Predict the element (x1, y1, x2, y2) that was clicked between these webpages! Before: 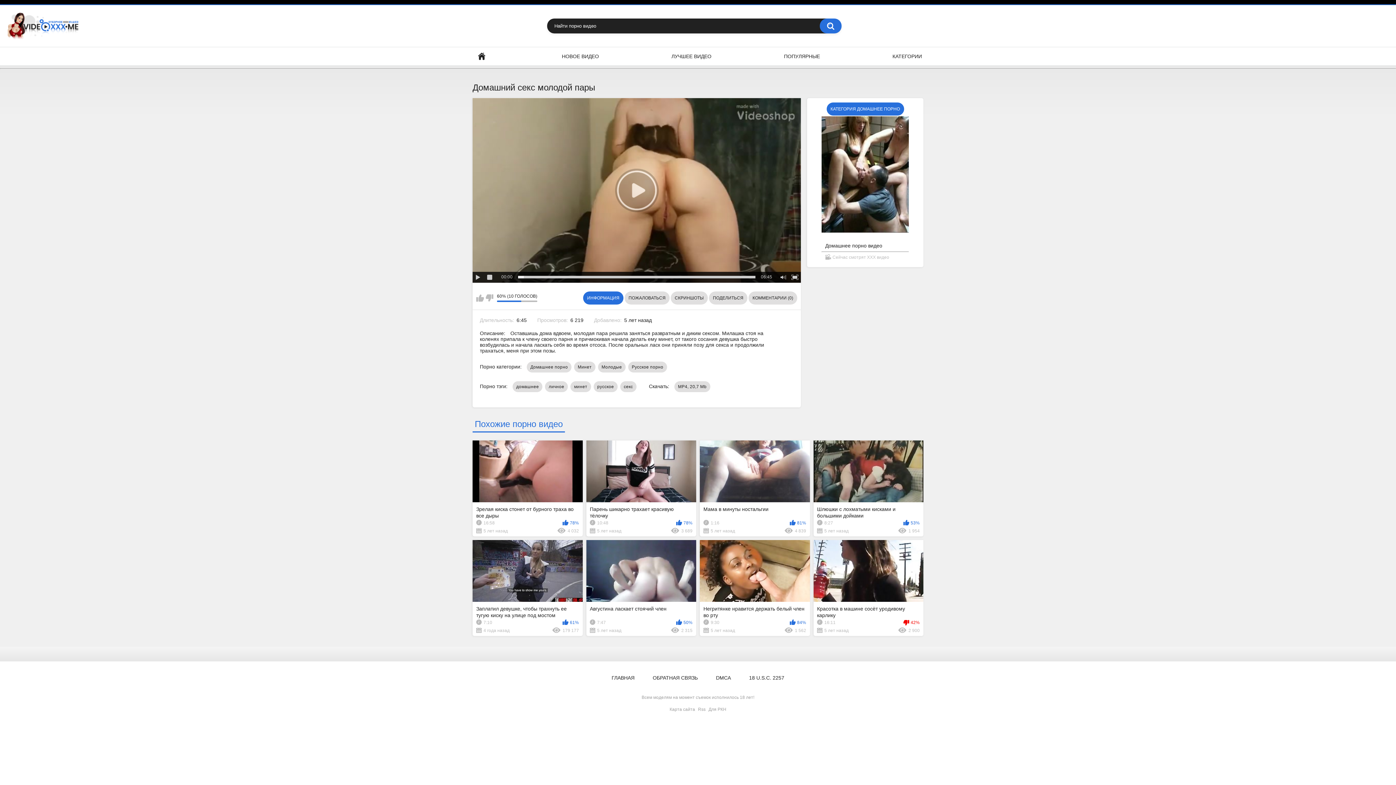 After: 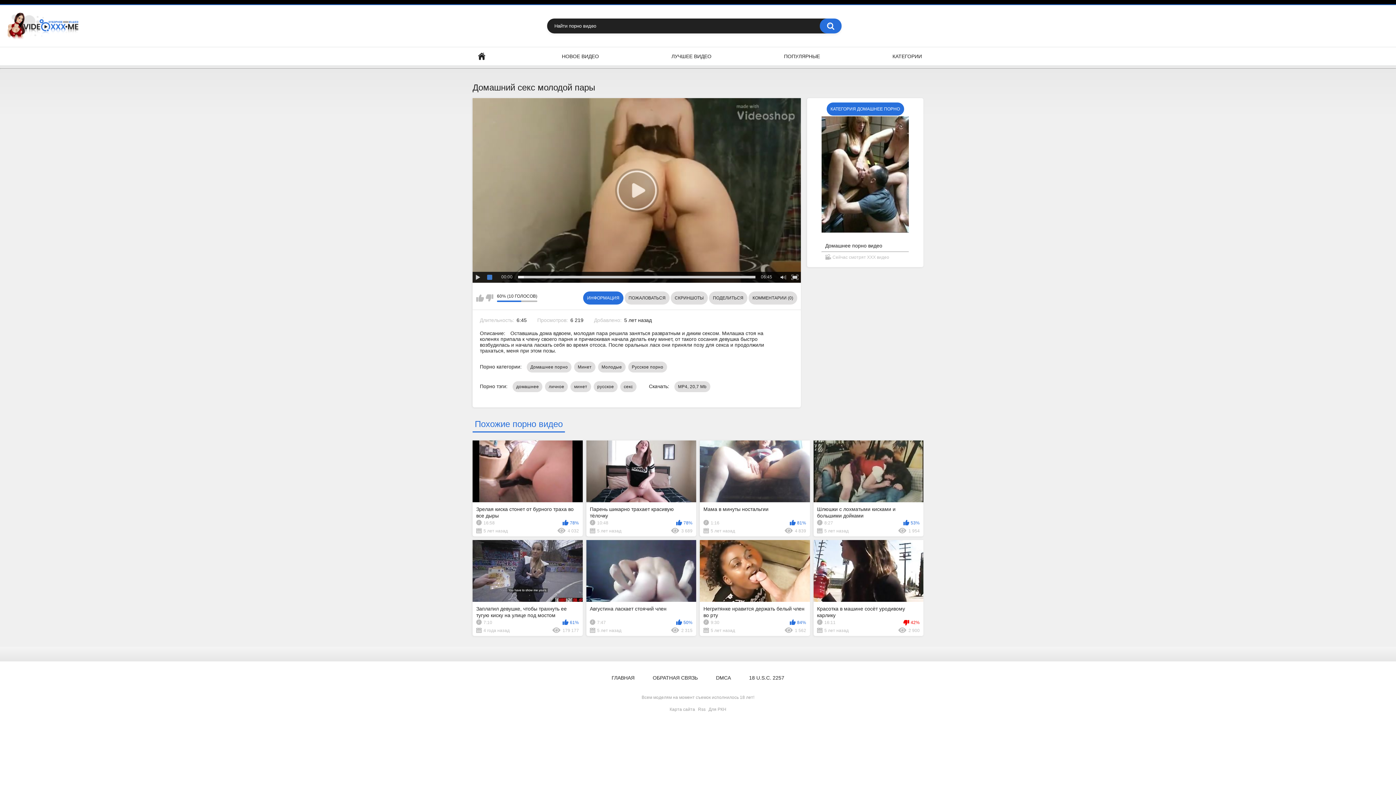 Action: bbox: (484, 271, 496, 282)